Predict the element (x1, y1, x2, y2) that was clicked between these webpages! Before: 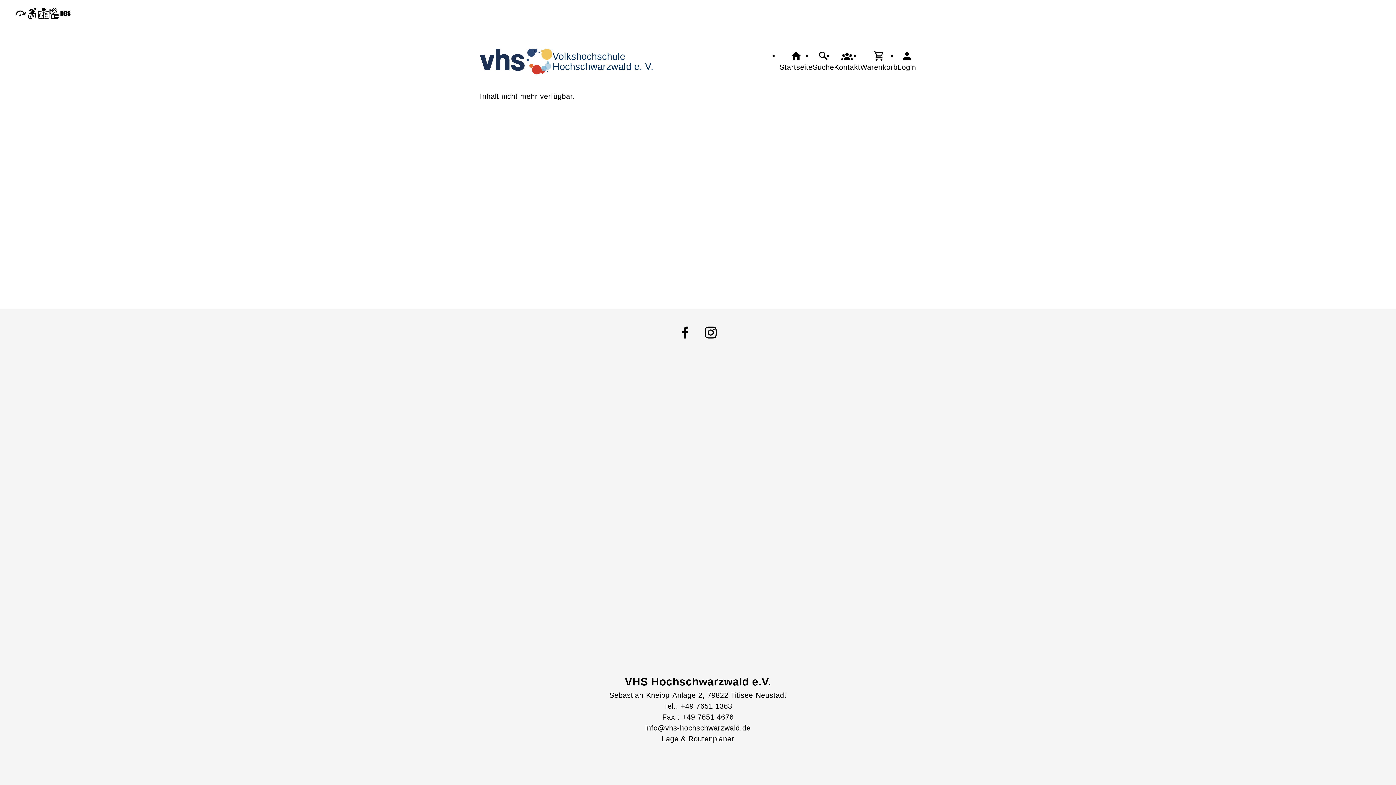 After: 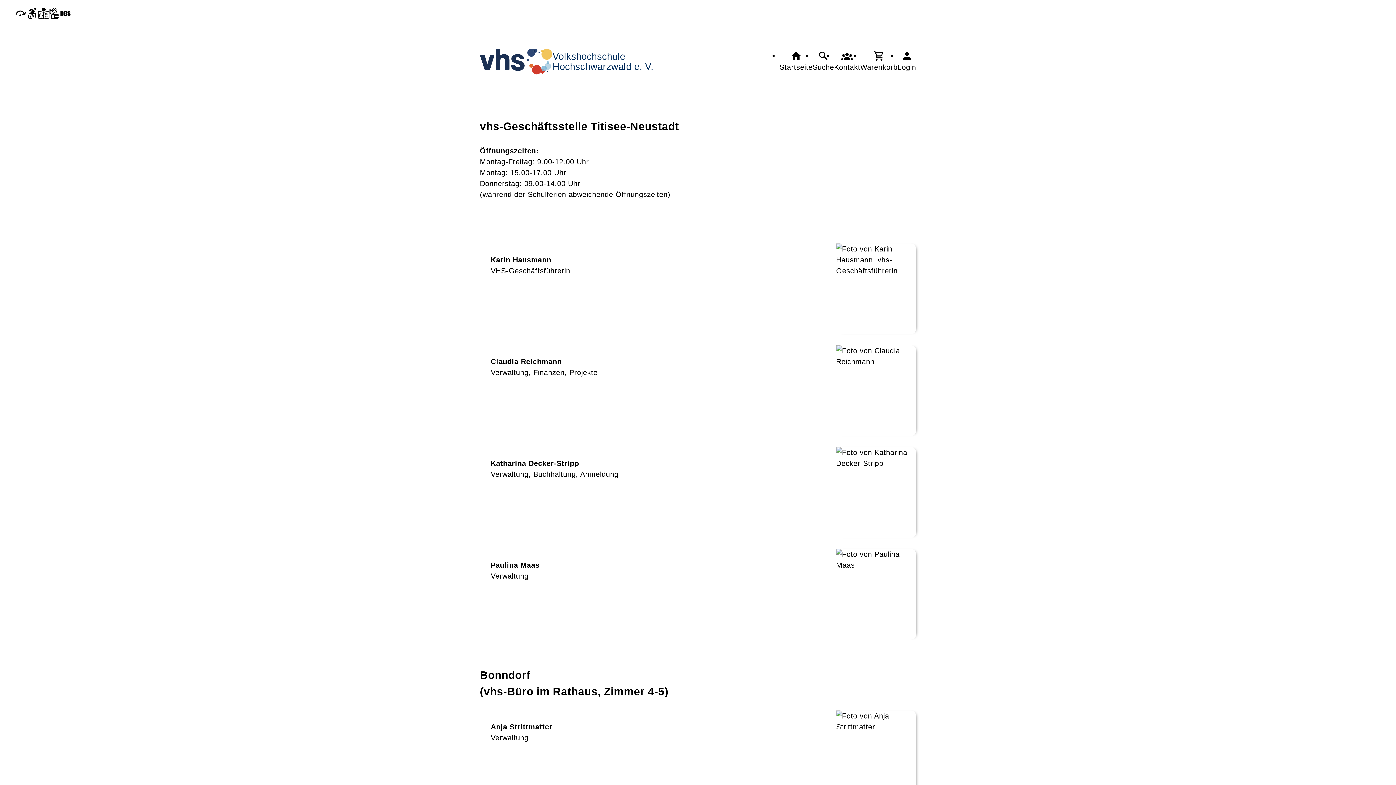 Action: label: Kontakt bbox: (834, 50, 860, 72)